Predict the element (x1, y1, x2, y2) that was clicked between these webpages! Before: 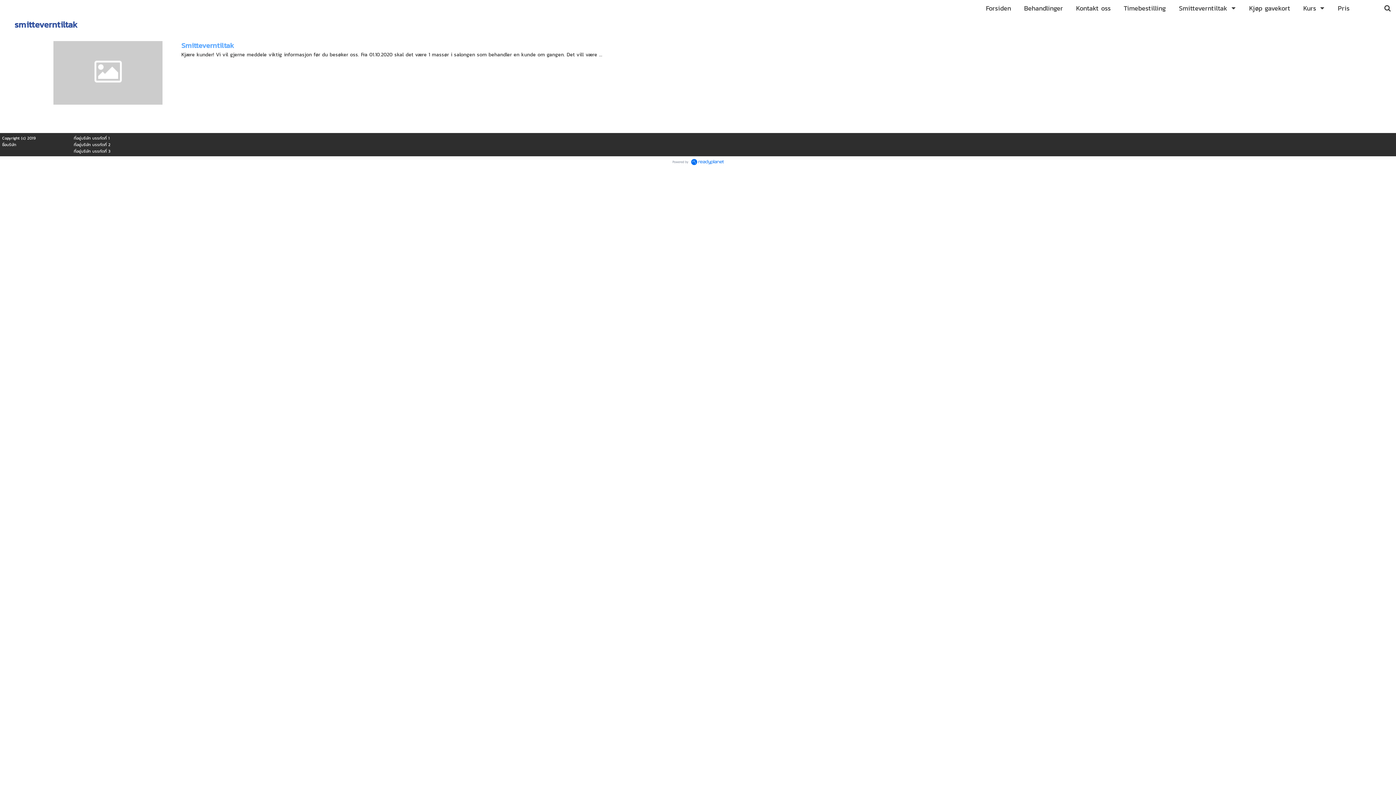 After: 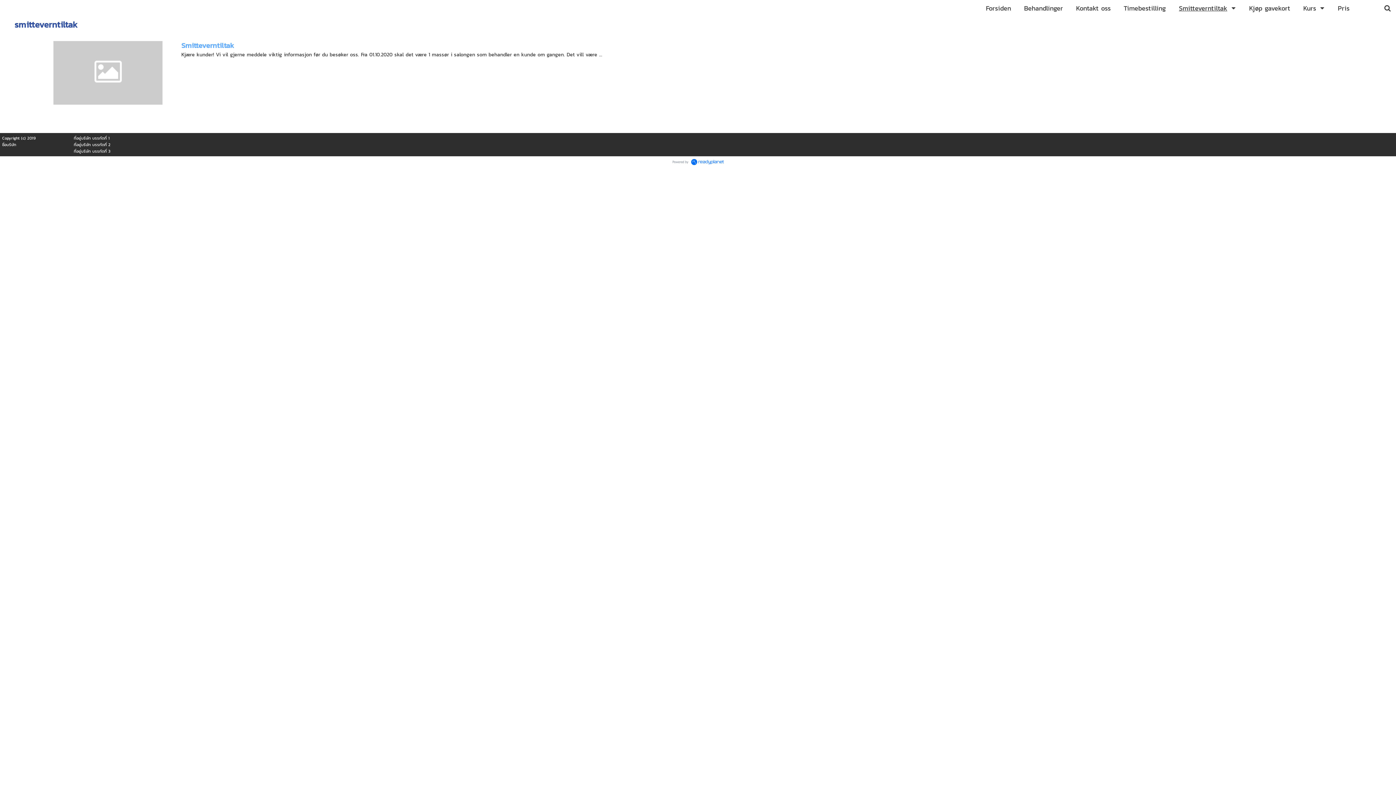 Action: label: Smitteverntiltak bbox: (1179, 1, 1227, 15)